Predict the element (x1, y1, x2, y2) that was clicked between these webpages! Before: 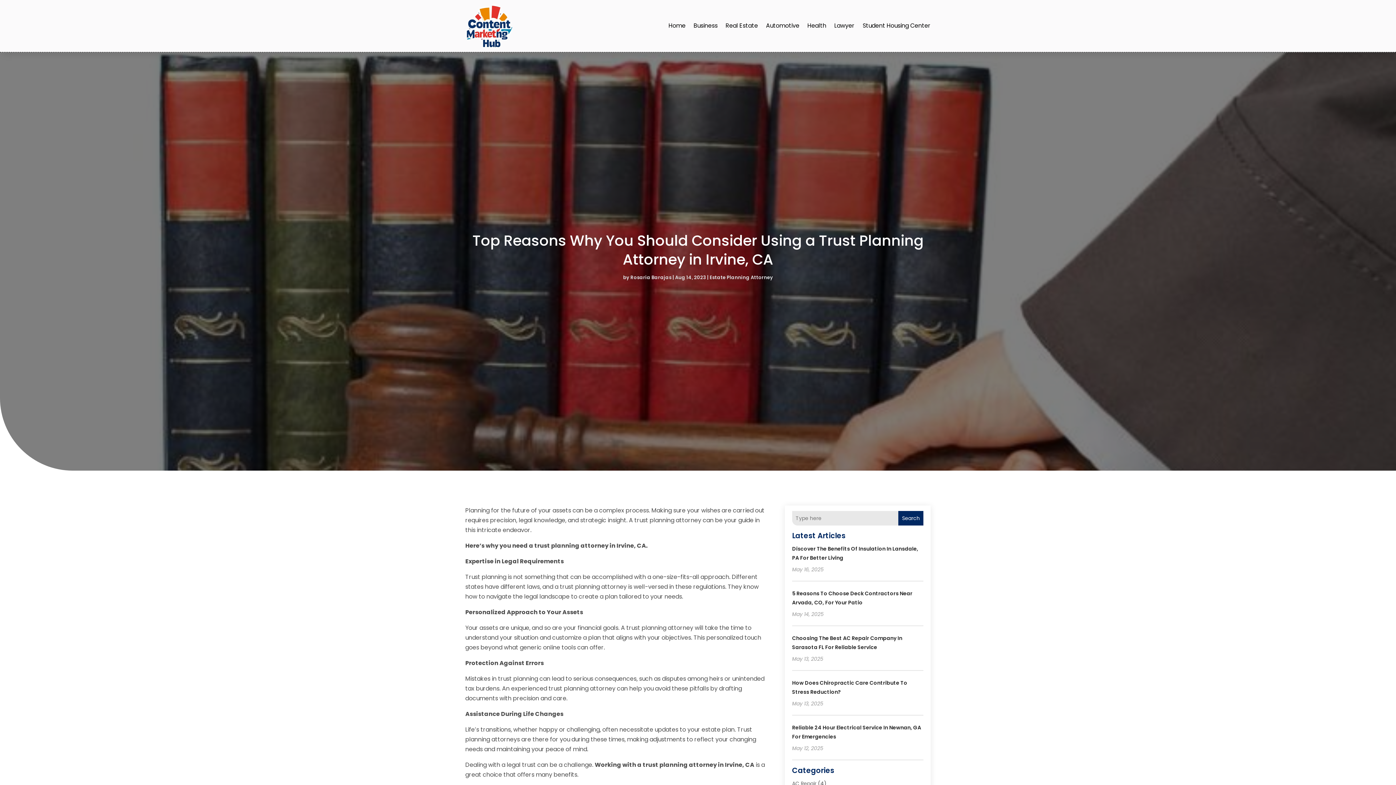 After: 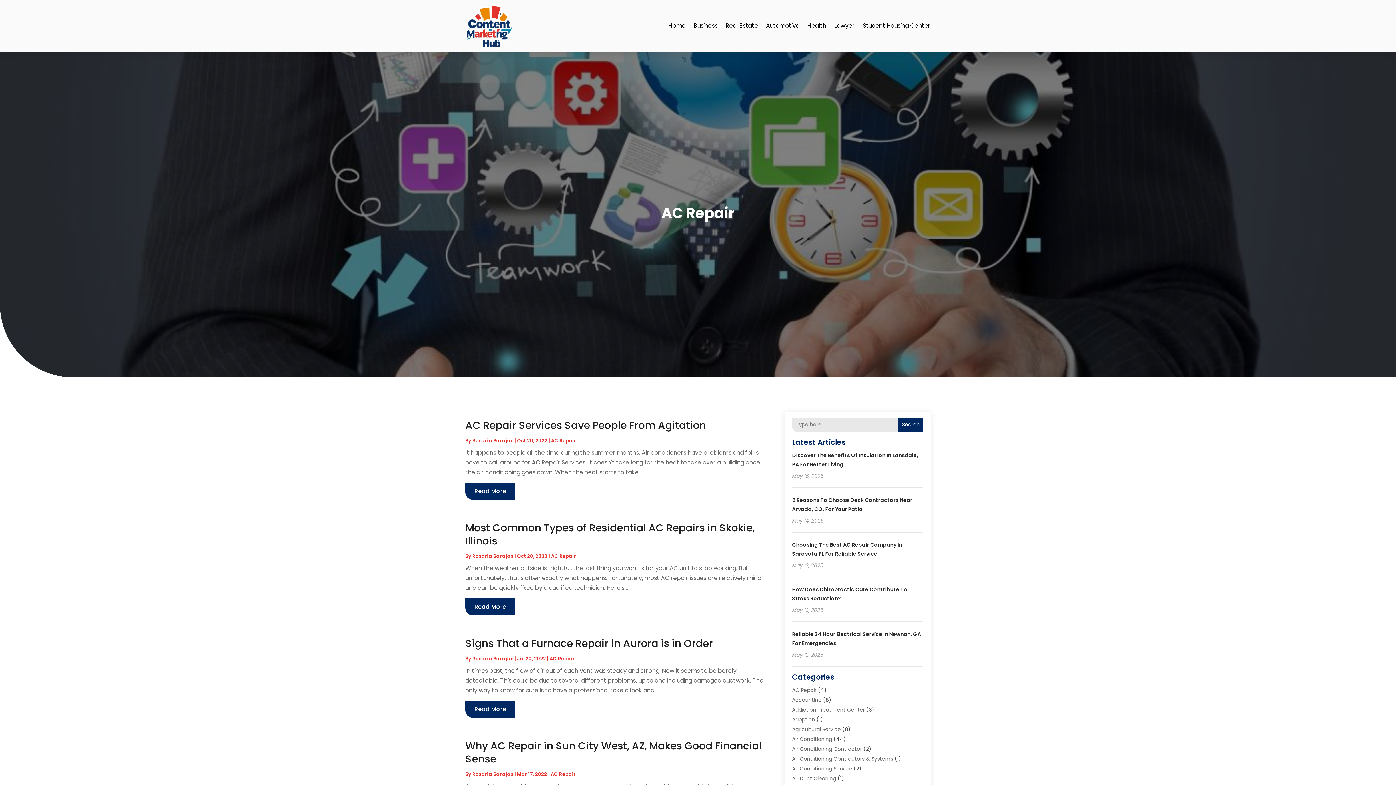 Action: bbox: (792, 780, 816, 787) label: AC Repair